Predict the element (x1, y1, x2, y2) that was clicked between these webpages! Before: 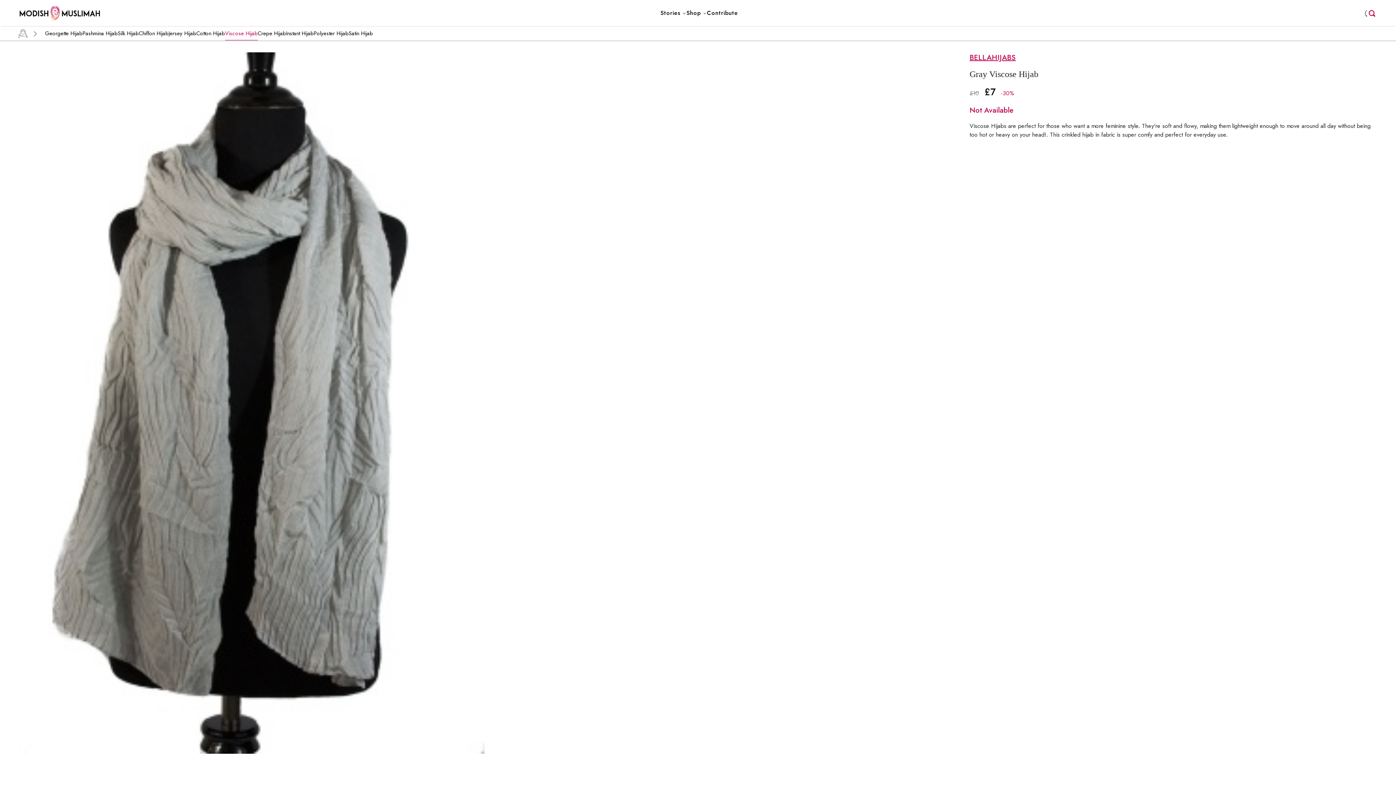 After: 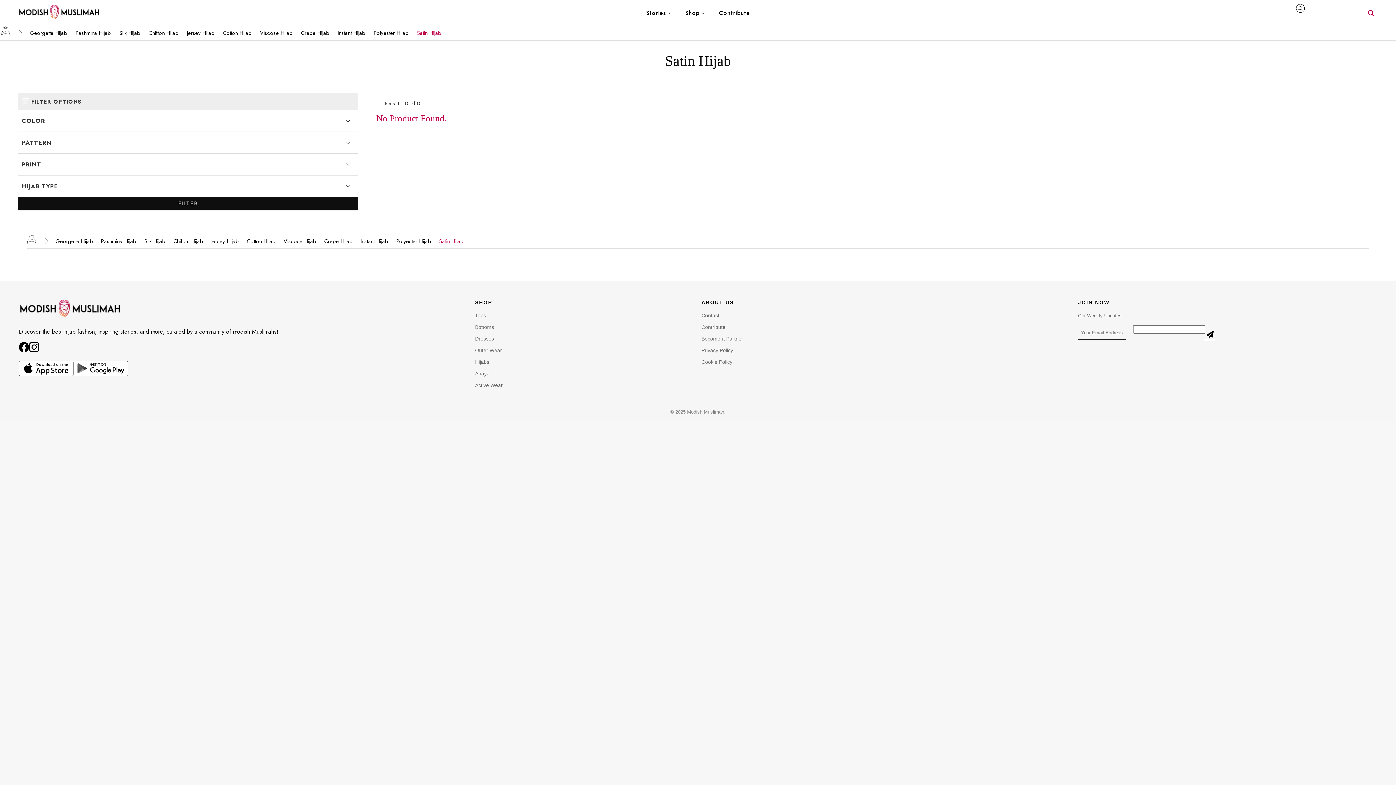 Action: bbox: (348, 26, 373, 40) label: Satin Hijab